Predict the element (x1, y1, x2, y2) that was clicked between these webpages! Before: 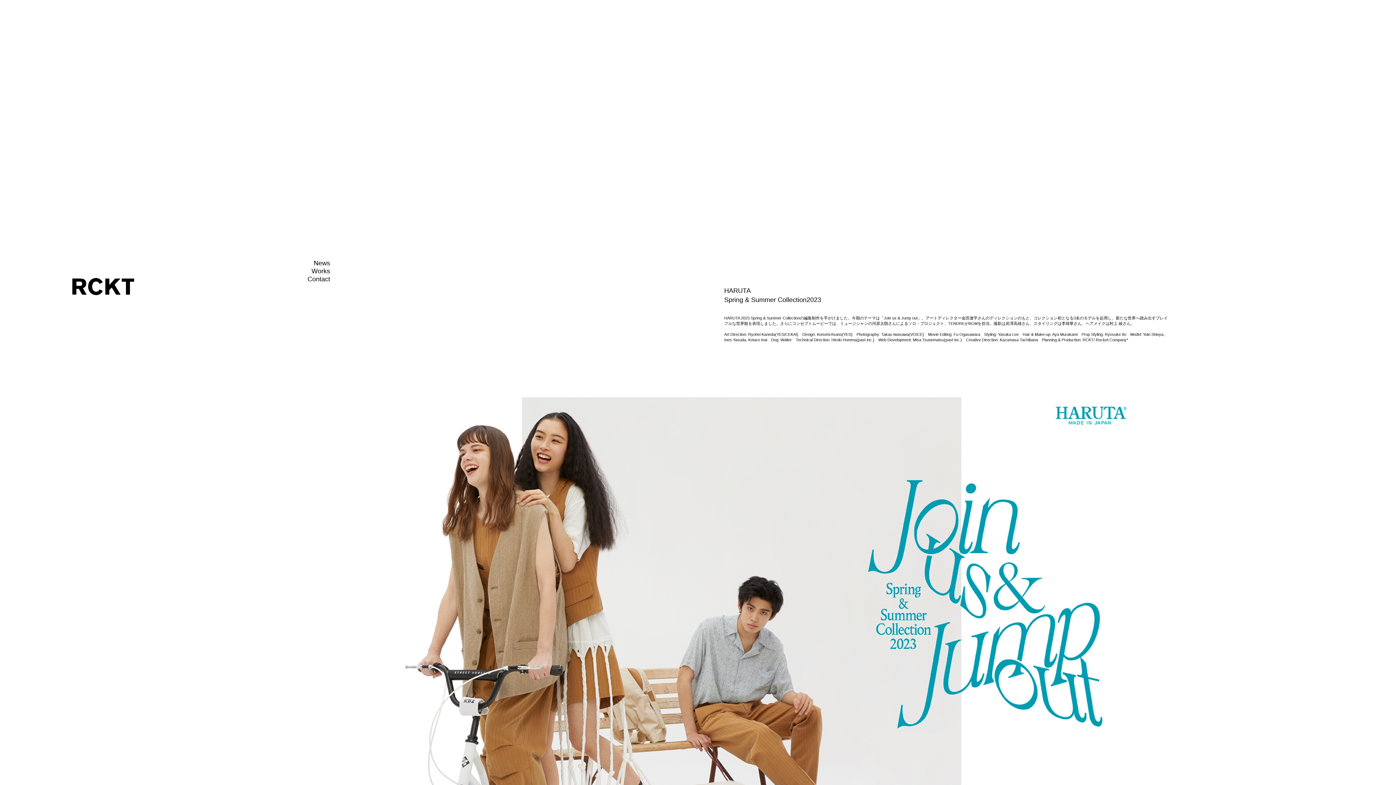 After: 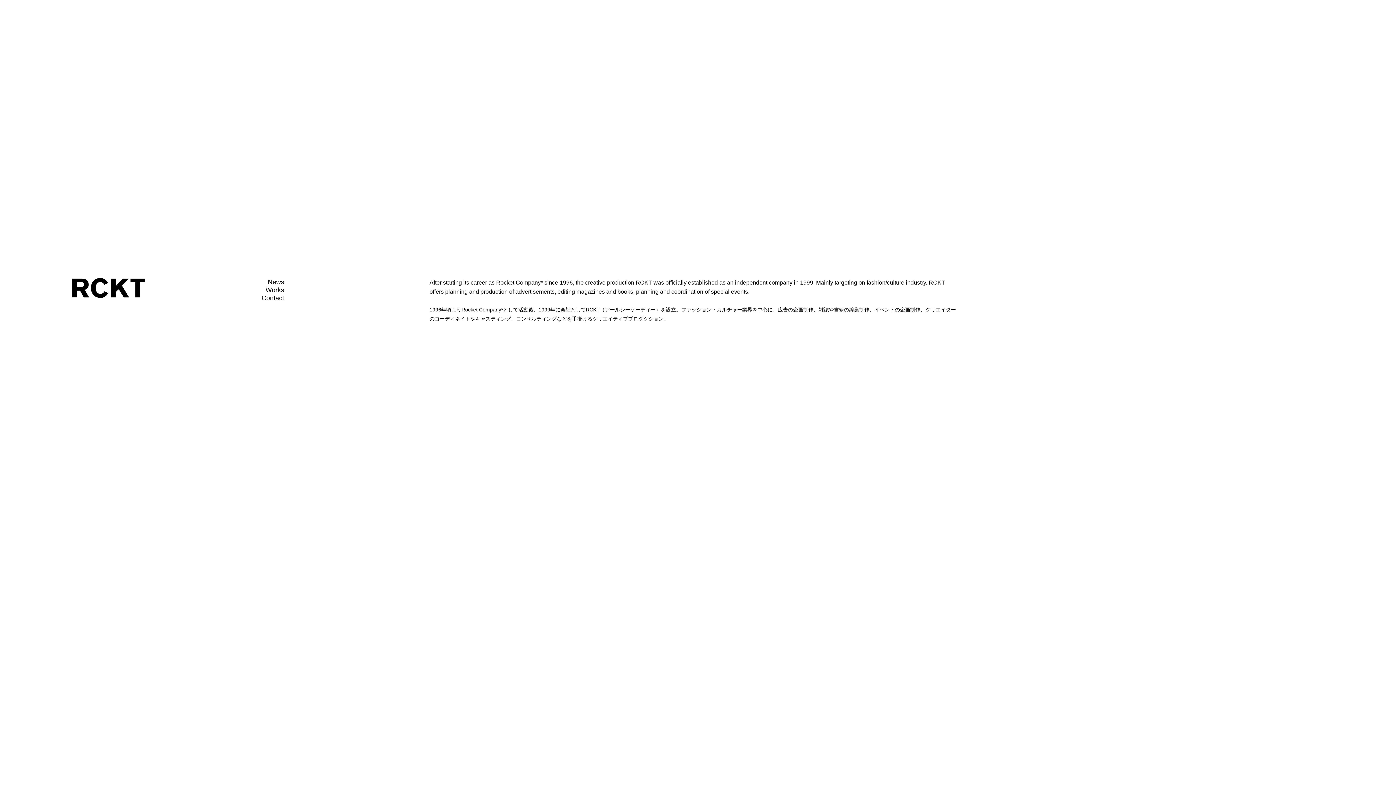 Action: bbox: (72, 290, 134, 296)